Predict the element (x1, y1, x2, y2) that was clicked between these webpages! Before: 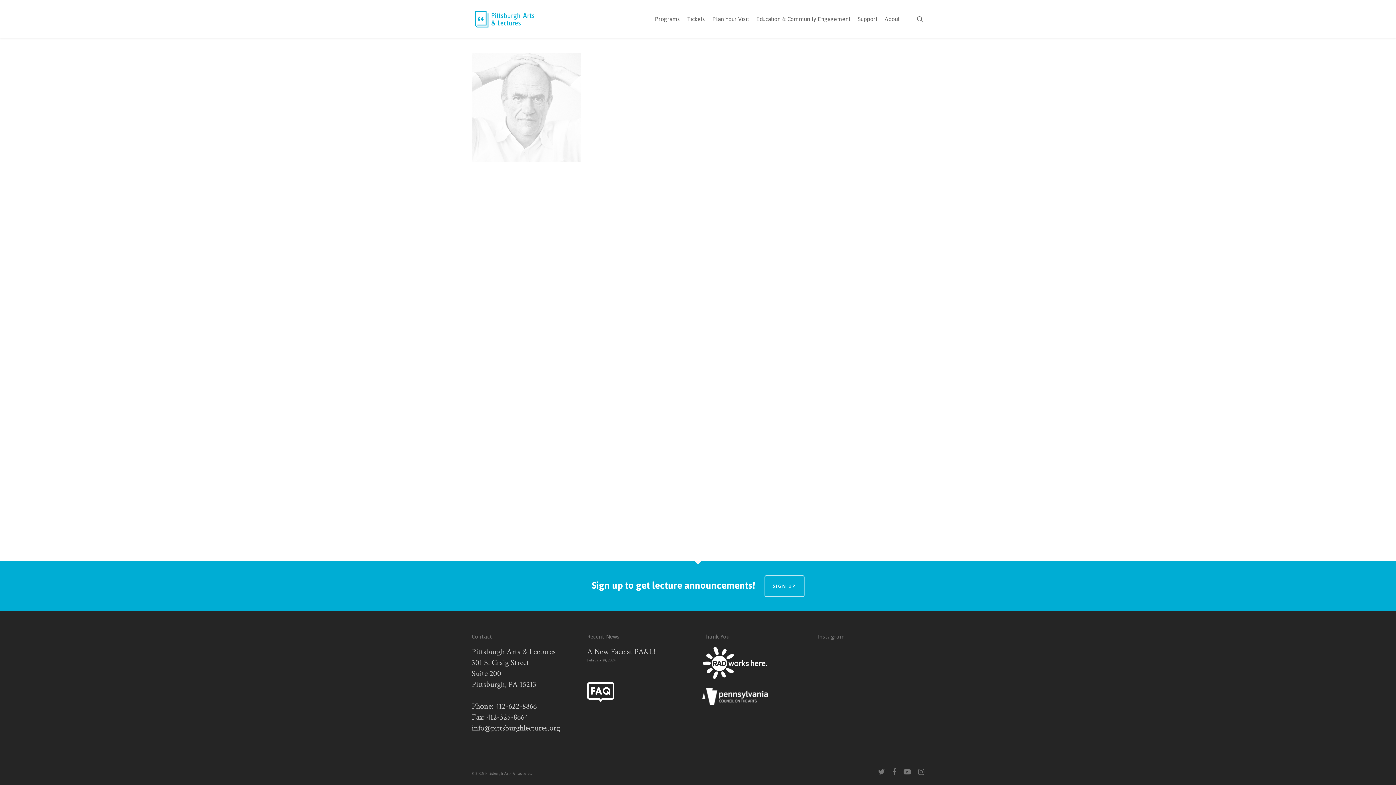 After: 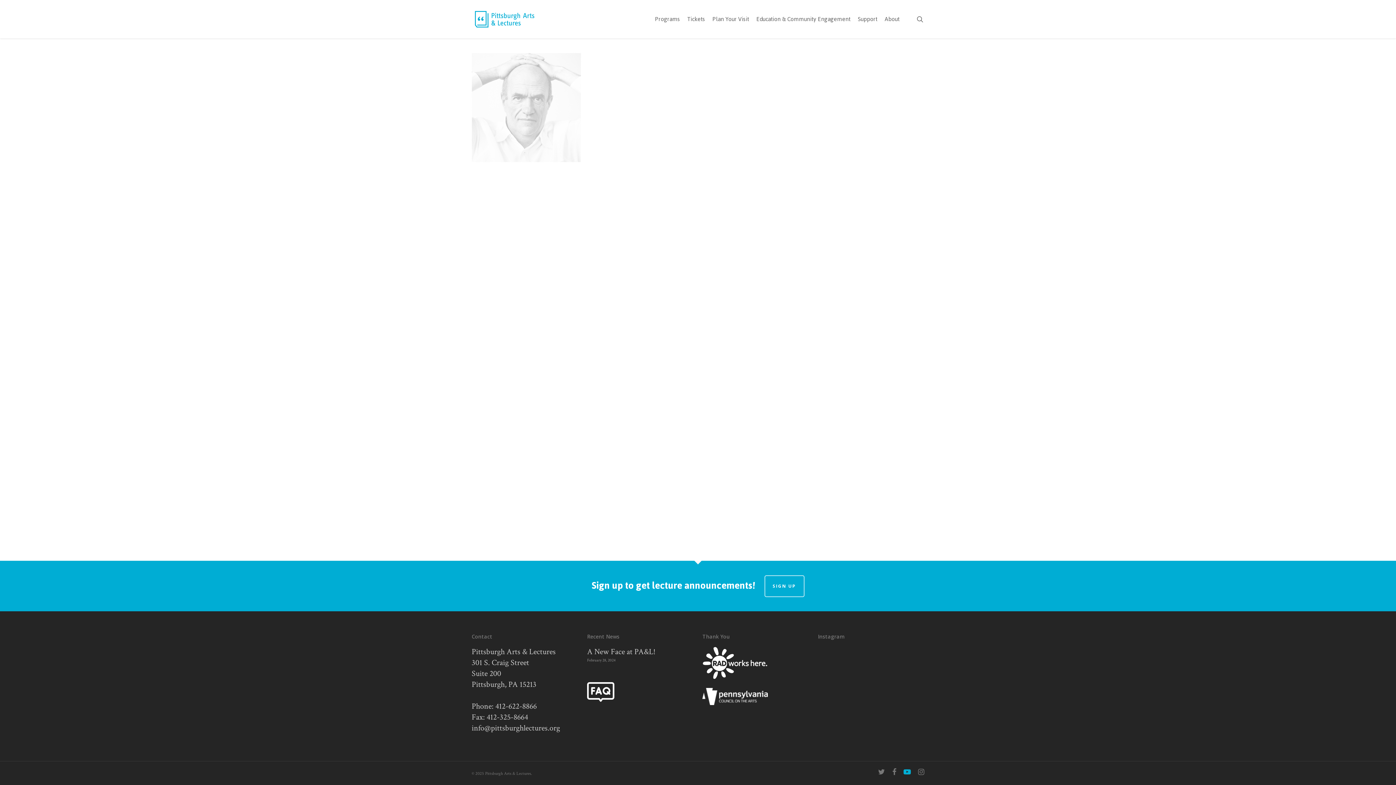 Action: bbox: (903, 769, 911, 777) label: youtube